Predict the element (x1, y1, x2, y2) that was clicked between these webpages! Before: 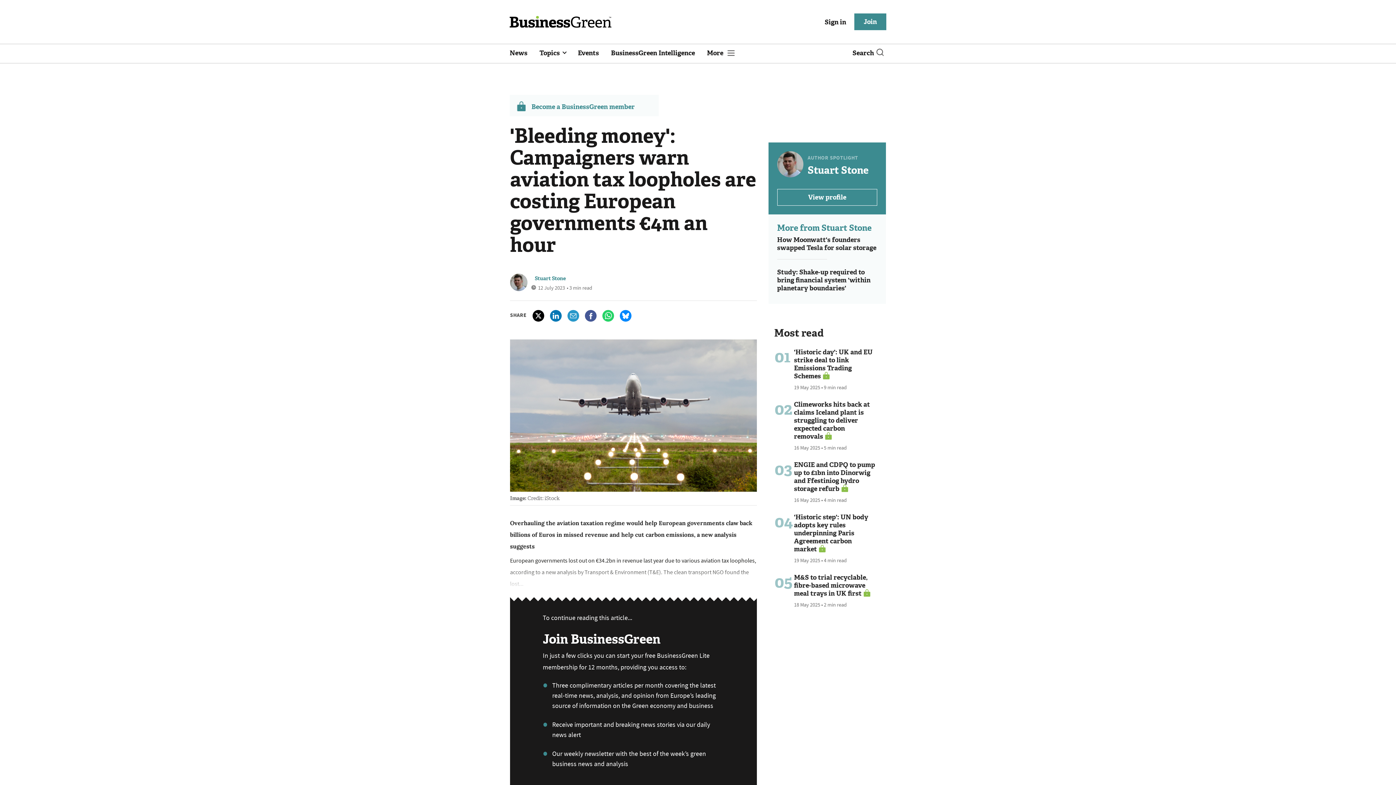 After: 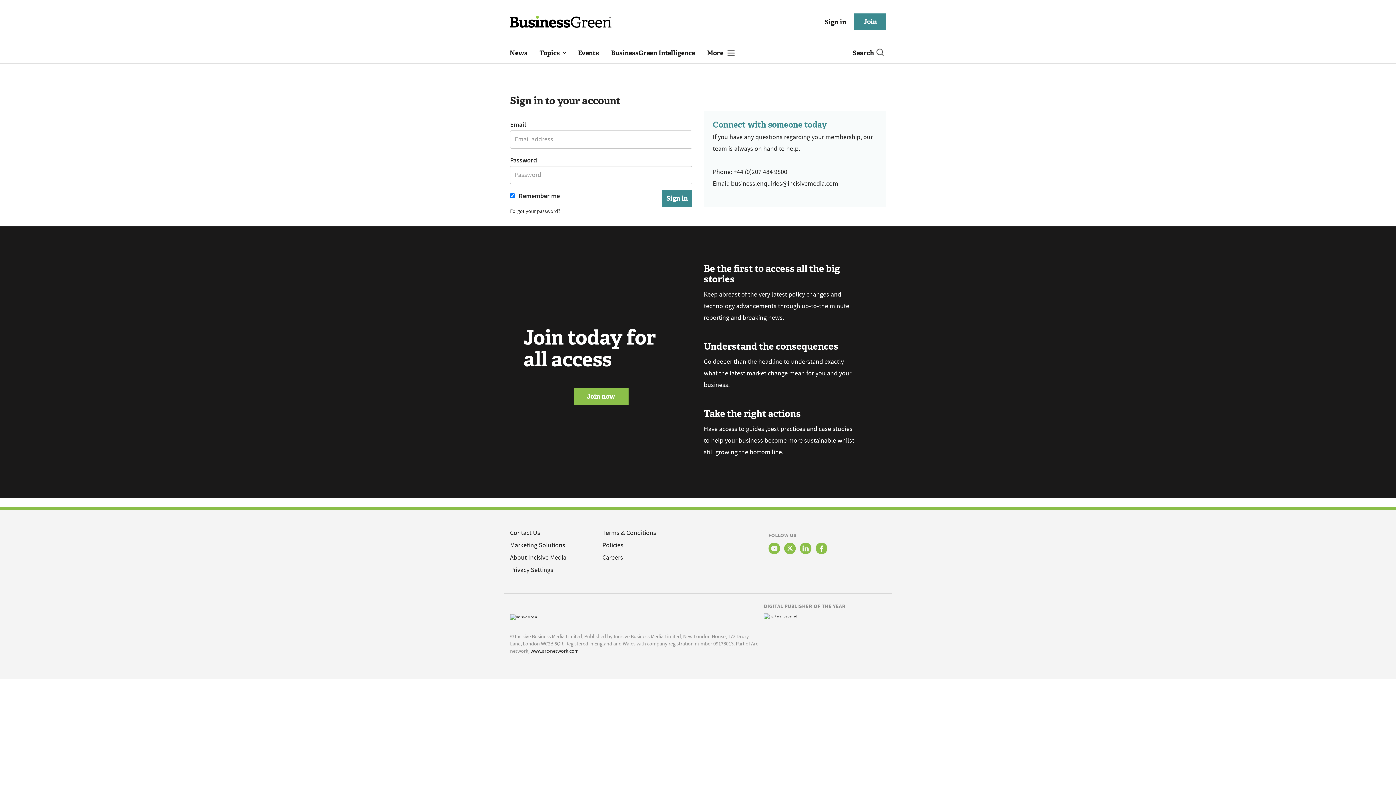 Action: bbox: (820, 15, 851, 28) label: Sign in